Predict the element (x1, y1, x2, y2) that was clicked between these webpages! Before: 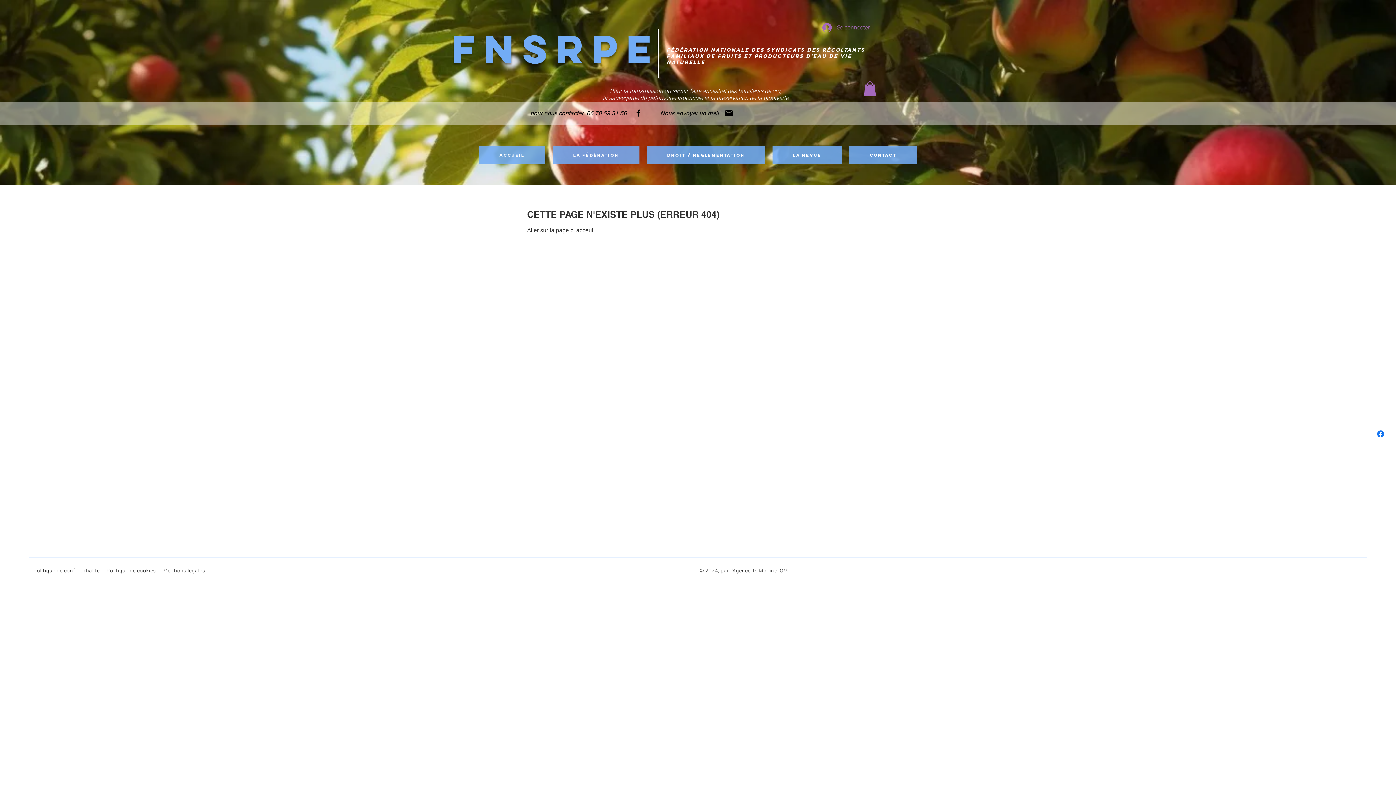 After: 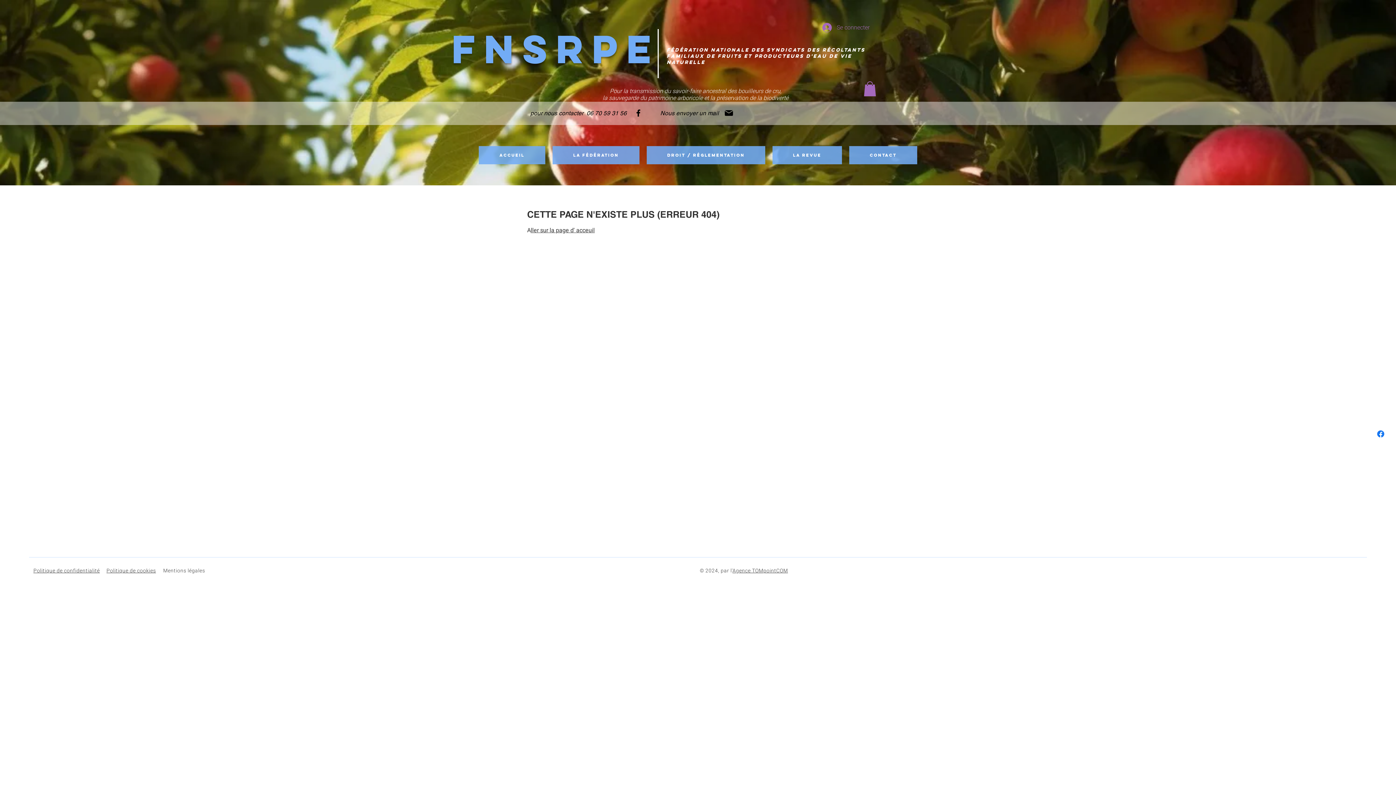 Action: bbox: (732, 567, 788, 574) label: Agence TOMpointCOM